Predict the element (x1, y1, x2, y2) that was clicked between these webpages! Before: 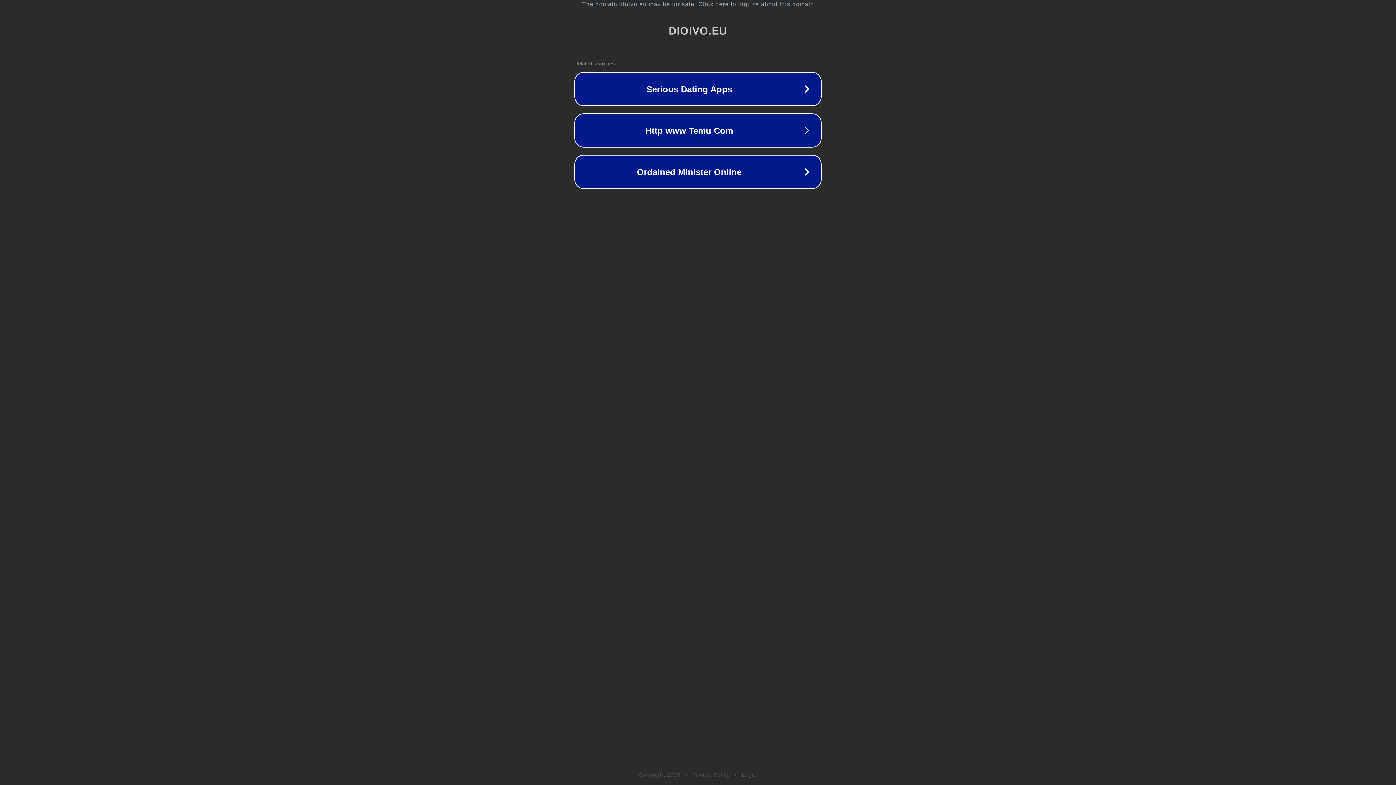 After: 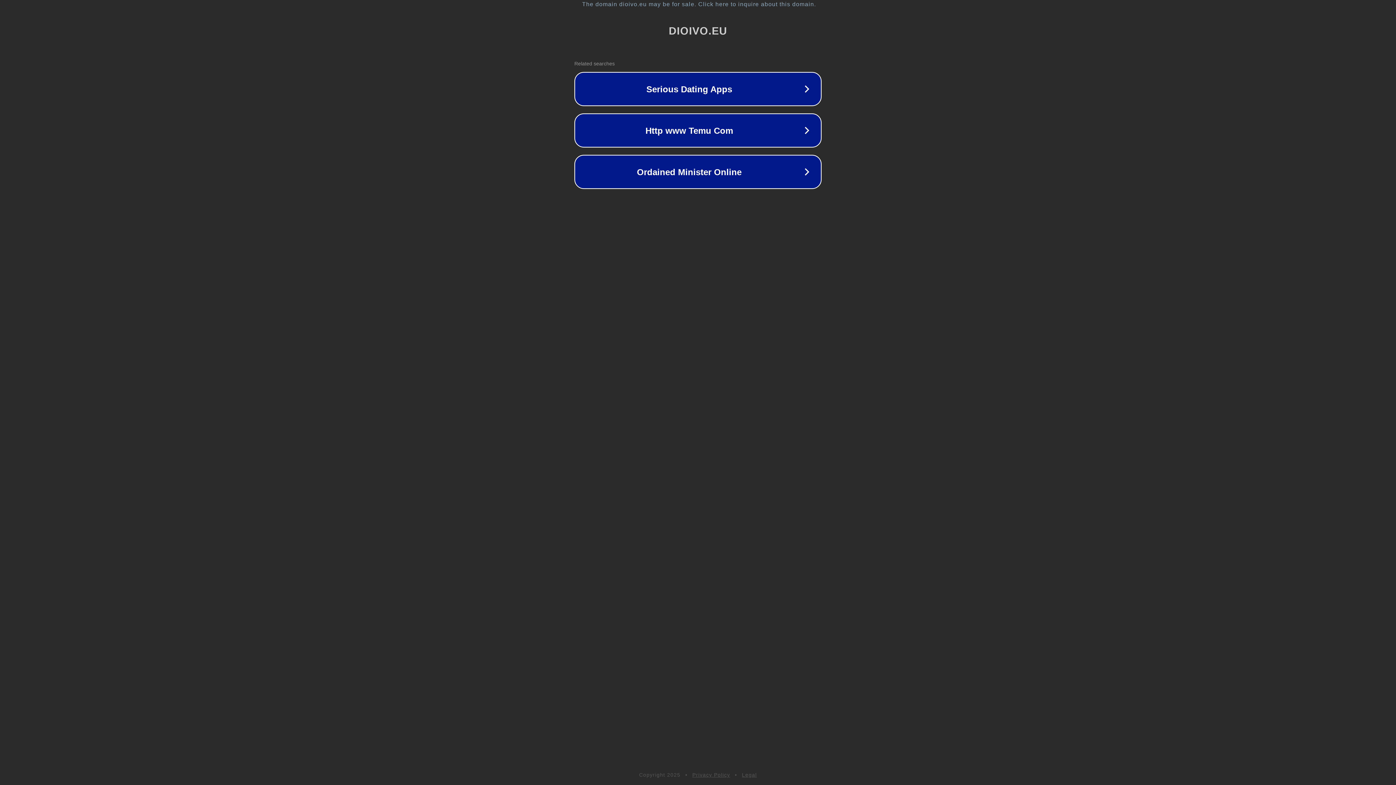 Action: label: Legal bbox: (742, 772, 757, 778)